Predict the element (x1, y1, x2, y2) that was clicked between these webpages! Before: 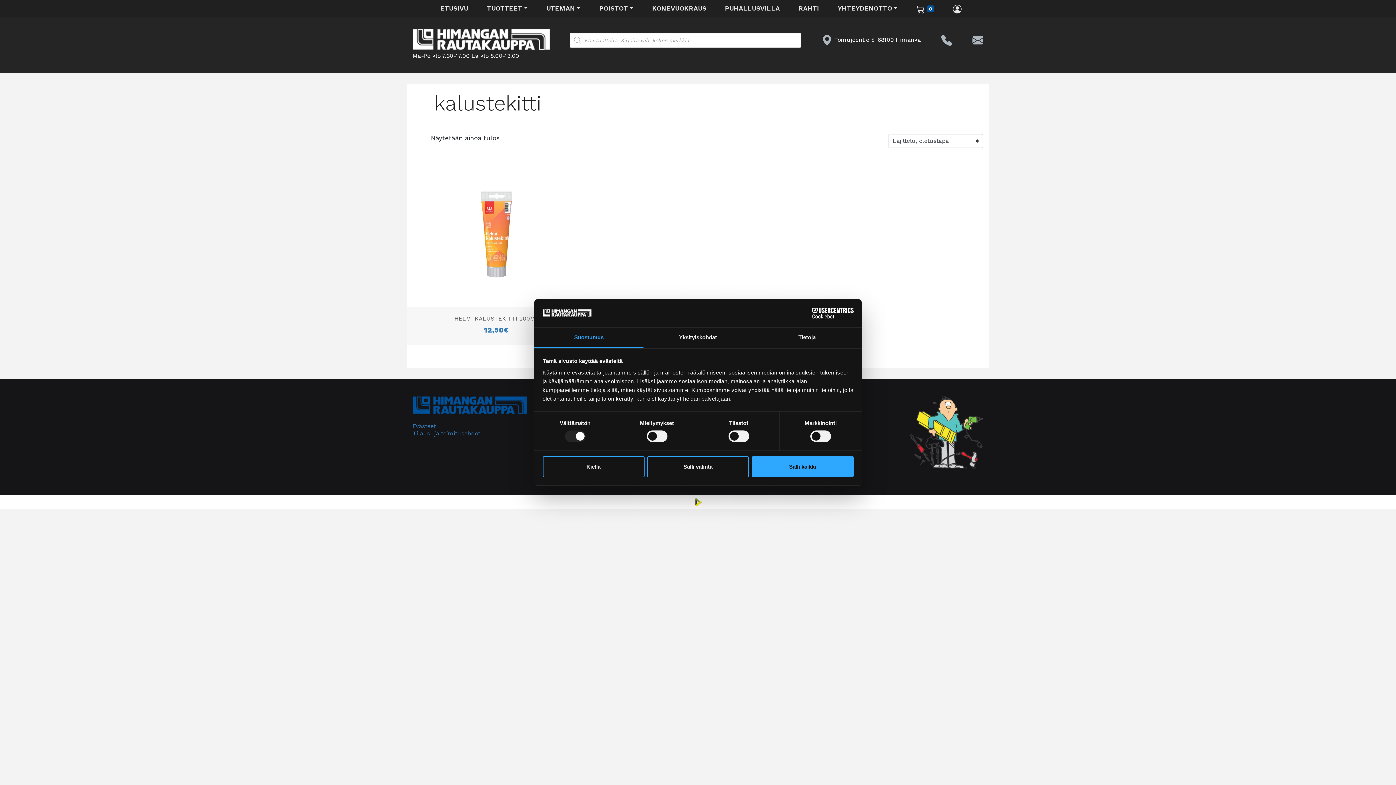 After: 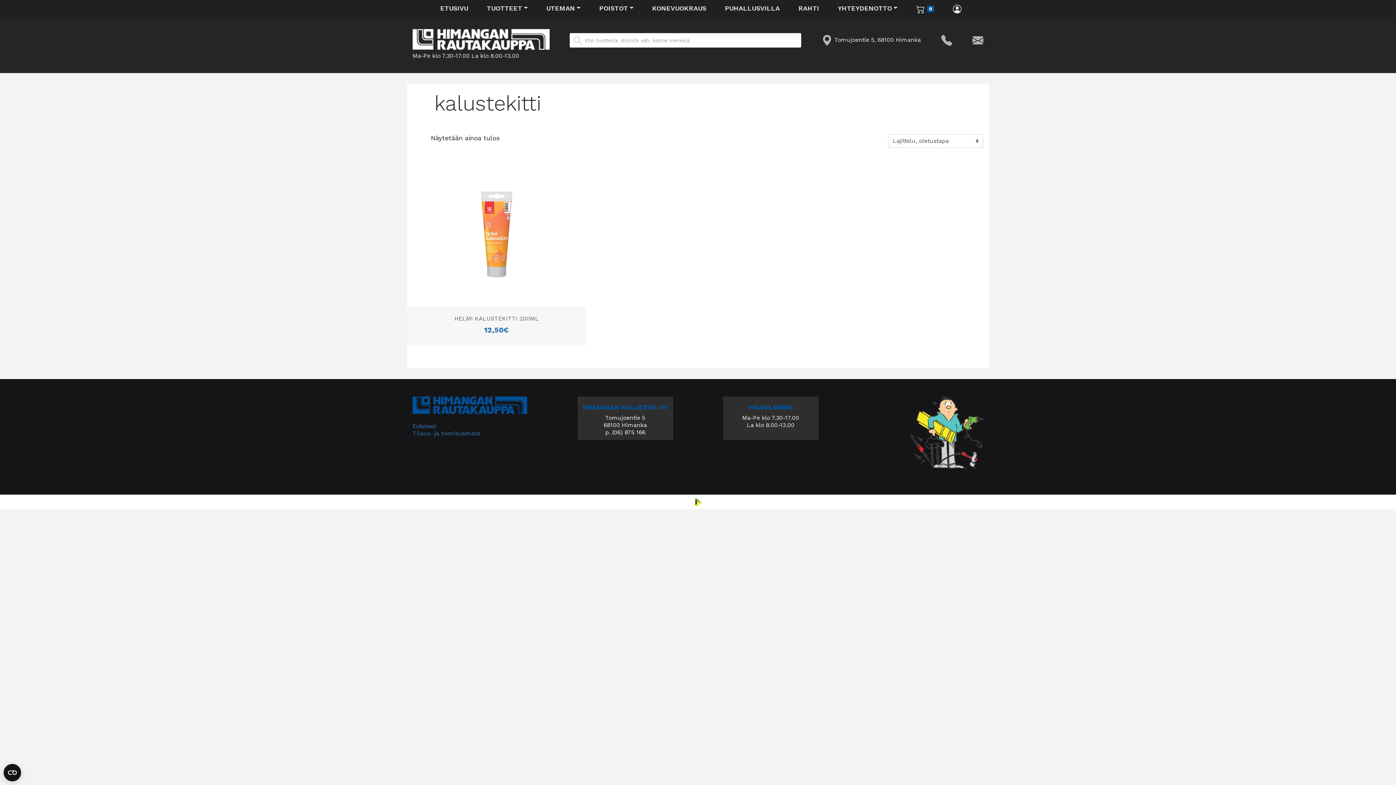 Action: bbox: (751, 456, 853, 477) label: Salli kaikki